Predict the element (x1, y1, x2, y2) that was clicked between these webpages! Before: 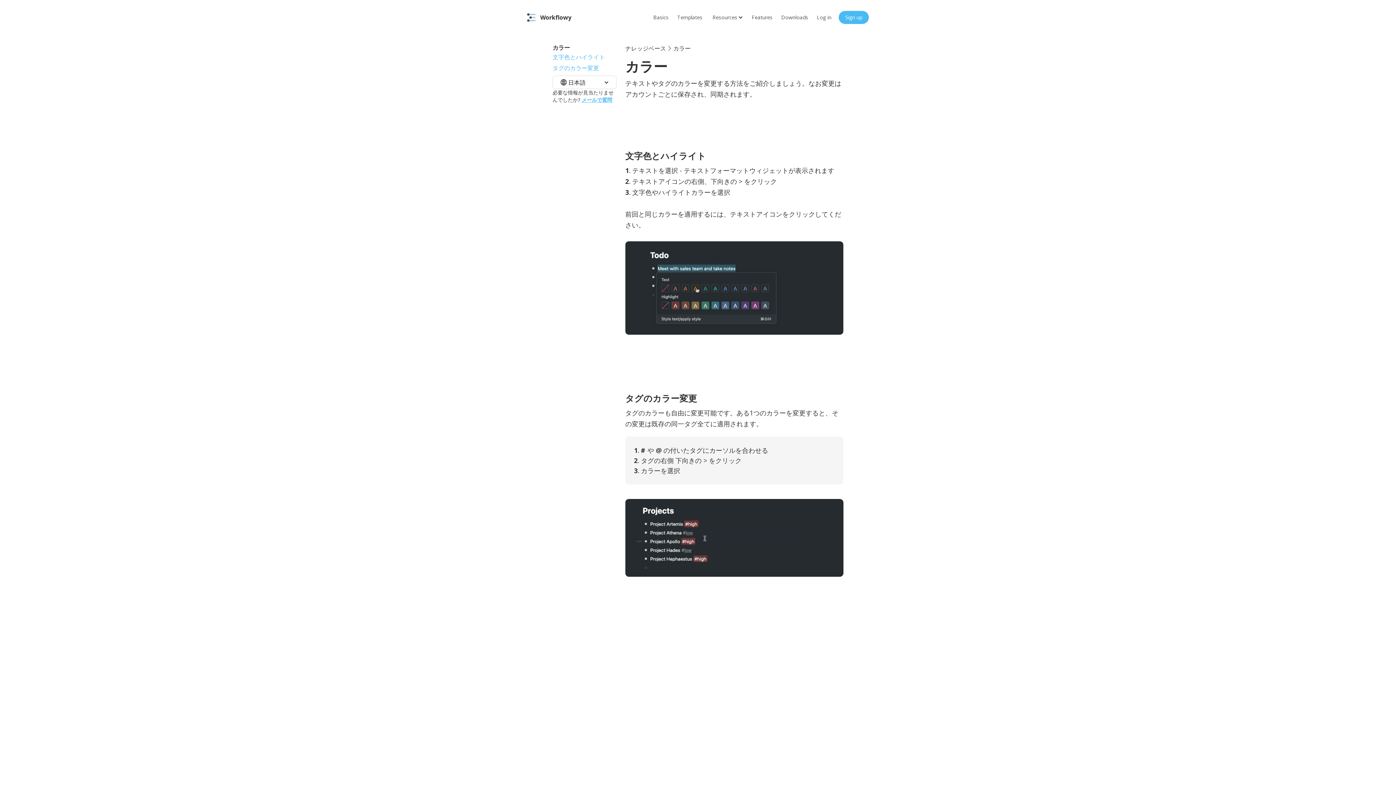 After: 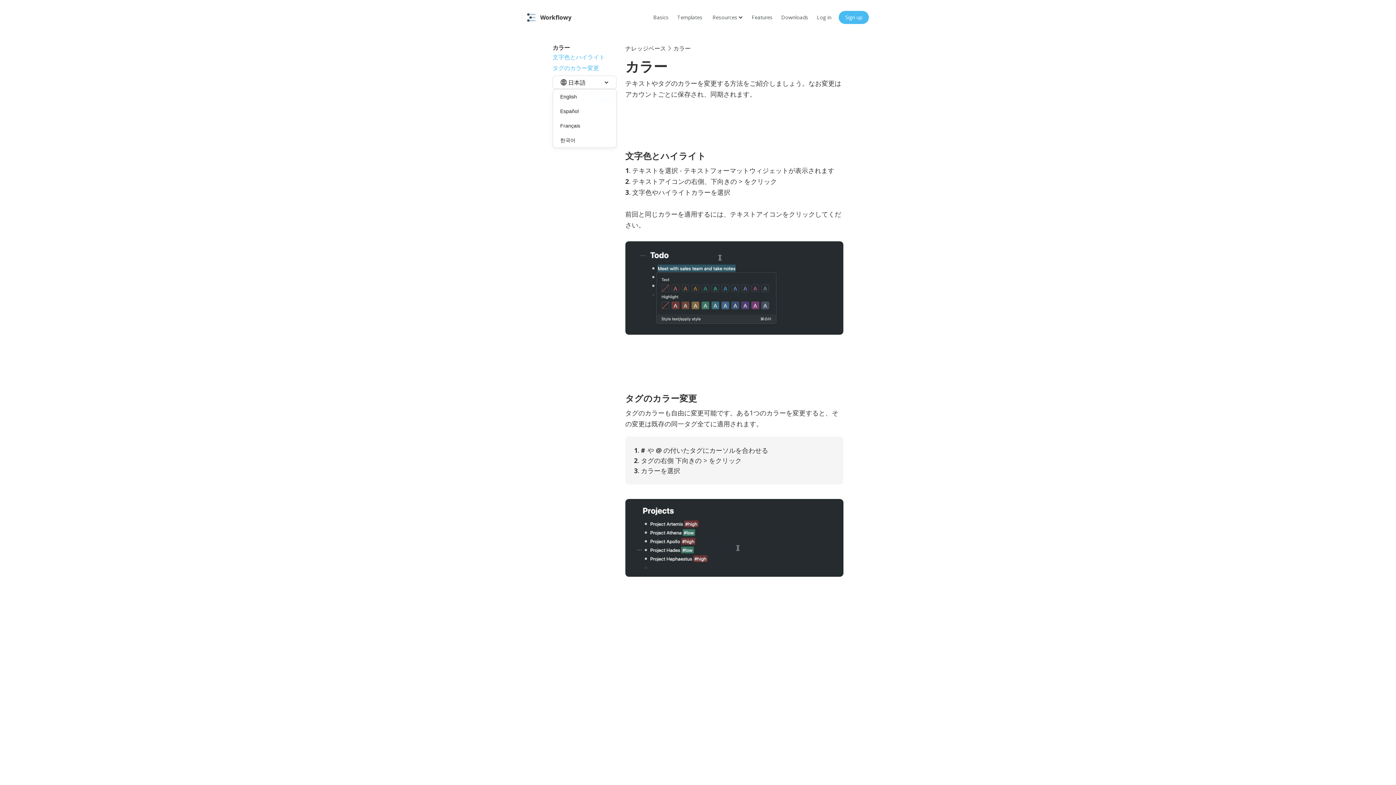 Action: bbox: (552, 75, 616, 89) label: 日本語